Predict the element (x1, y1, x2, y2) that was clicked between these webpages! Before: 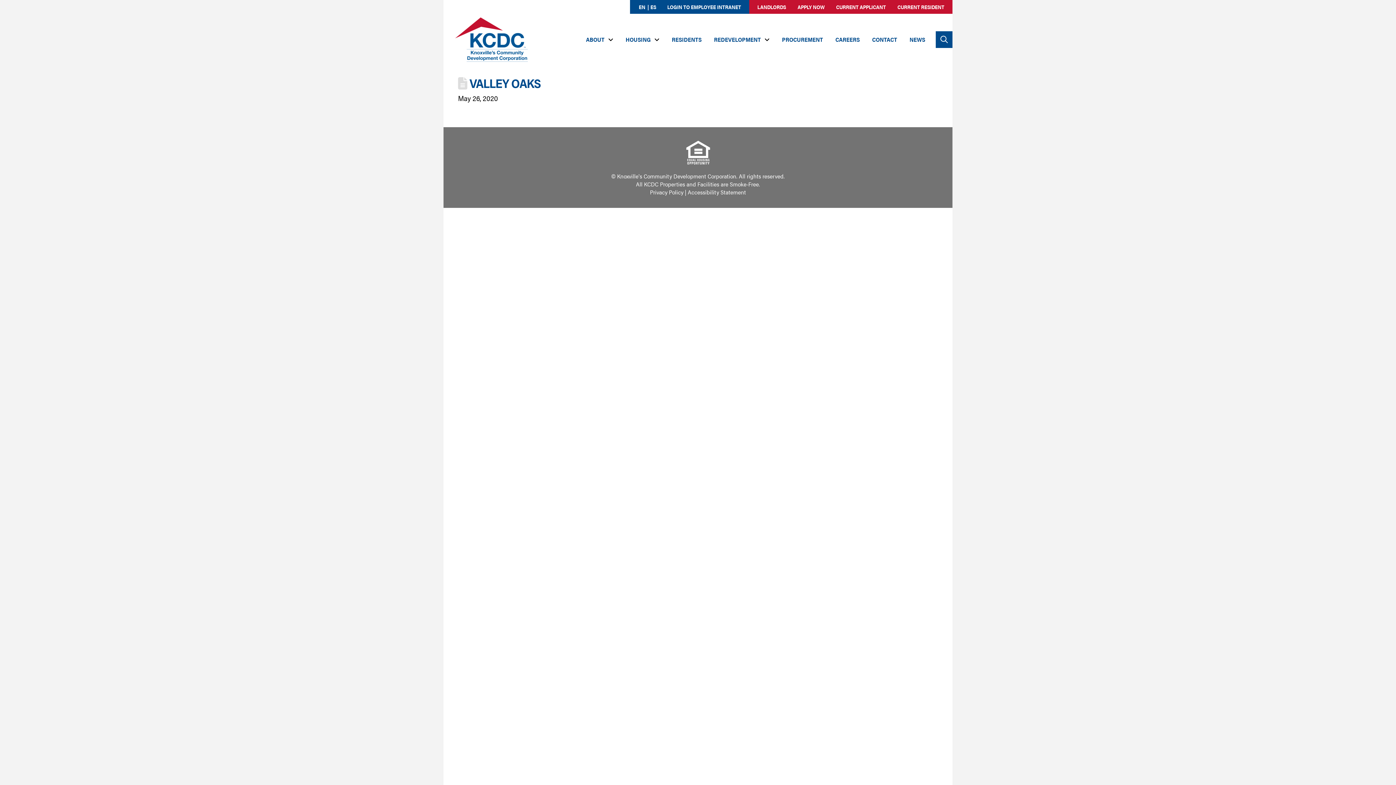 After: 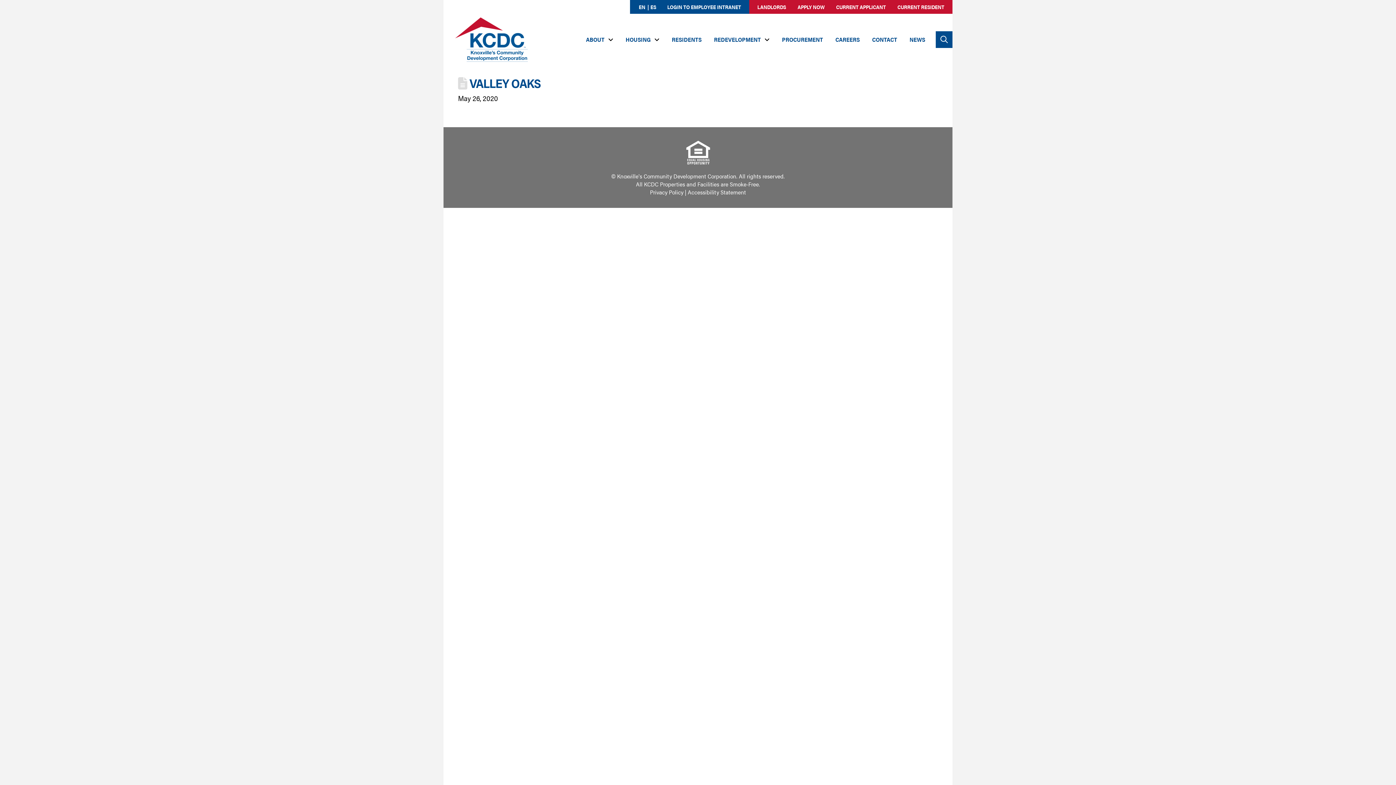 Action: bbox: (792, 3, 829, 10) label: APPLY NOW